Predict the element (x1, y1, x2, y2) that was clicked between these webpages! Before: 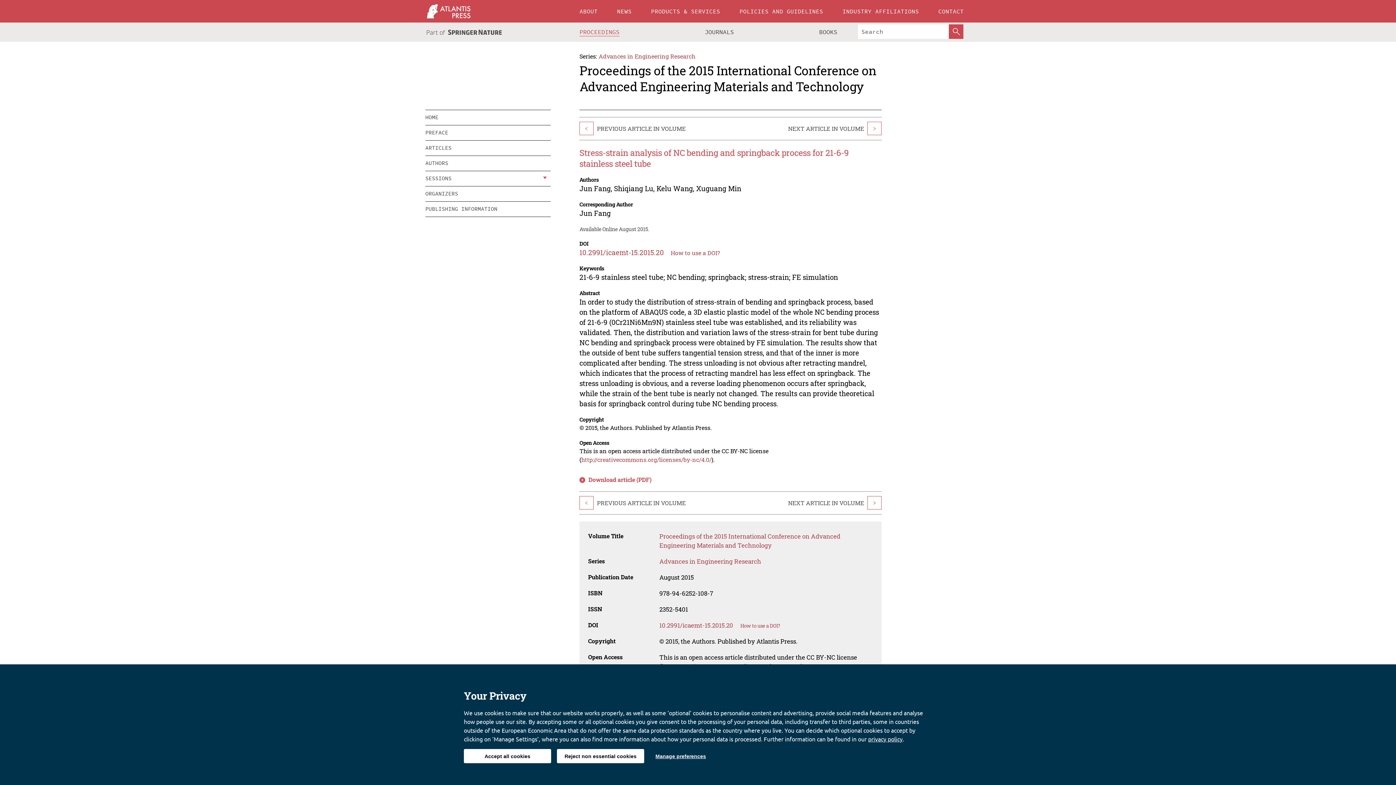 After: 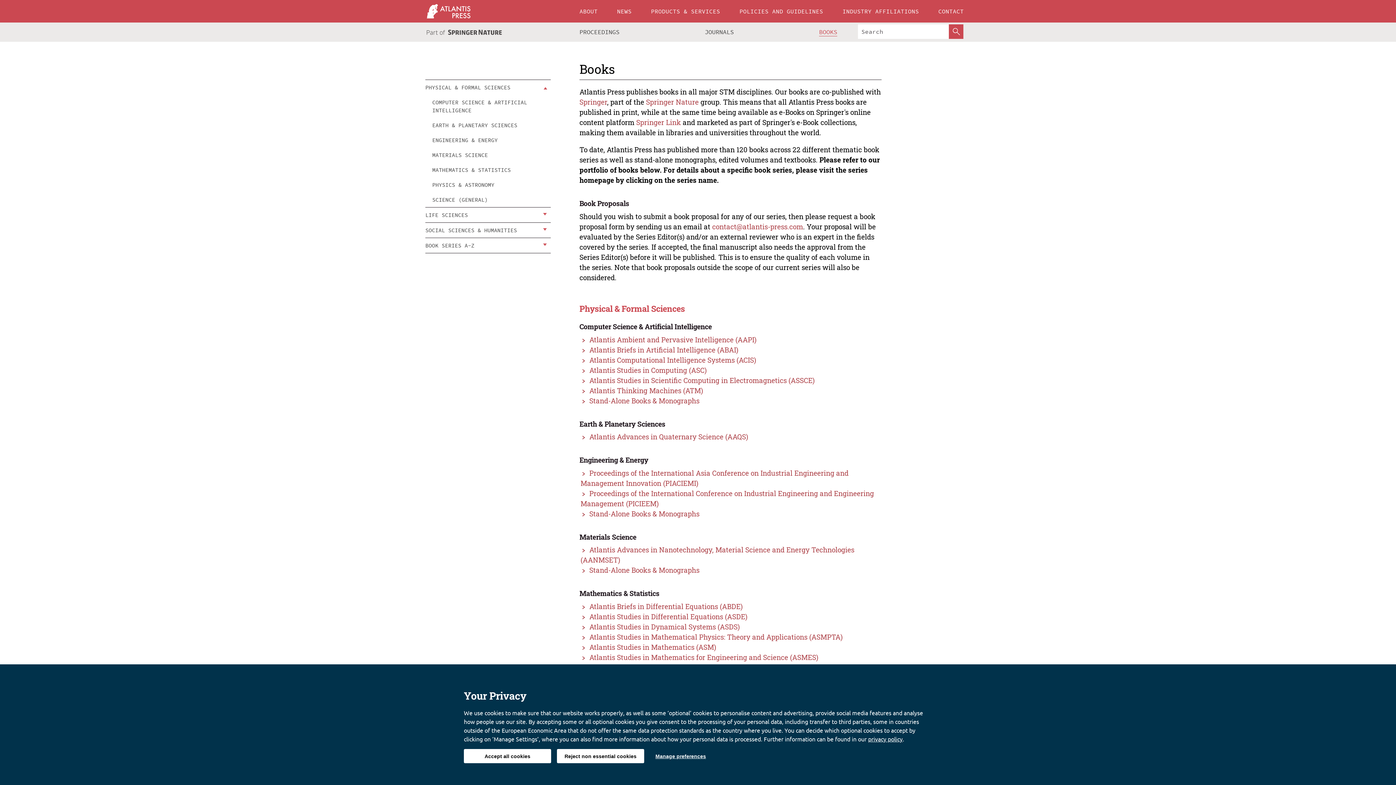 Action: label: BOOKS bbox: (812, 22, 844, 41)